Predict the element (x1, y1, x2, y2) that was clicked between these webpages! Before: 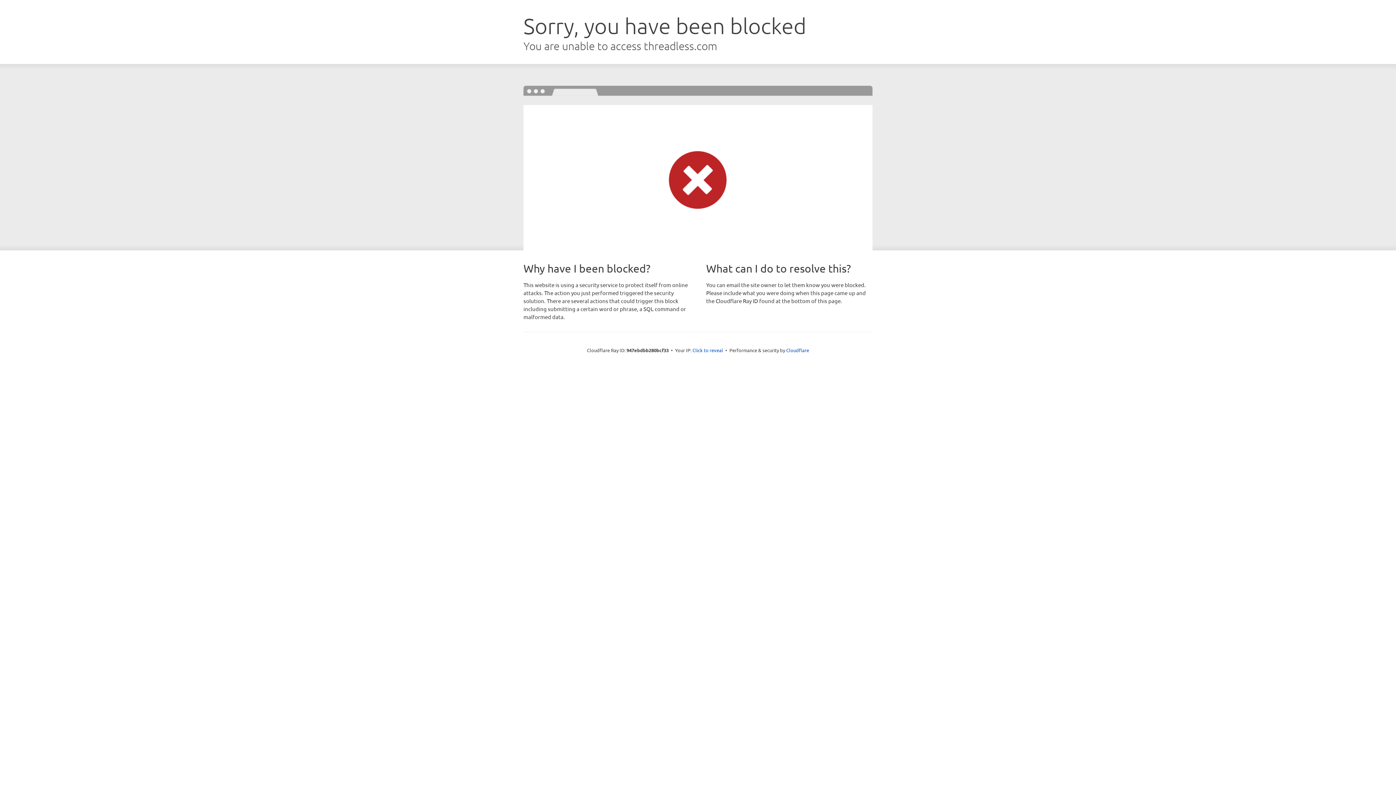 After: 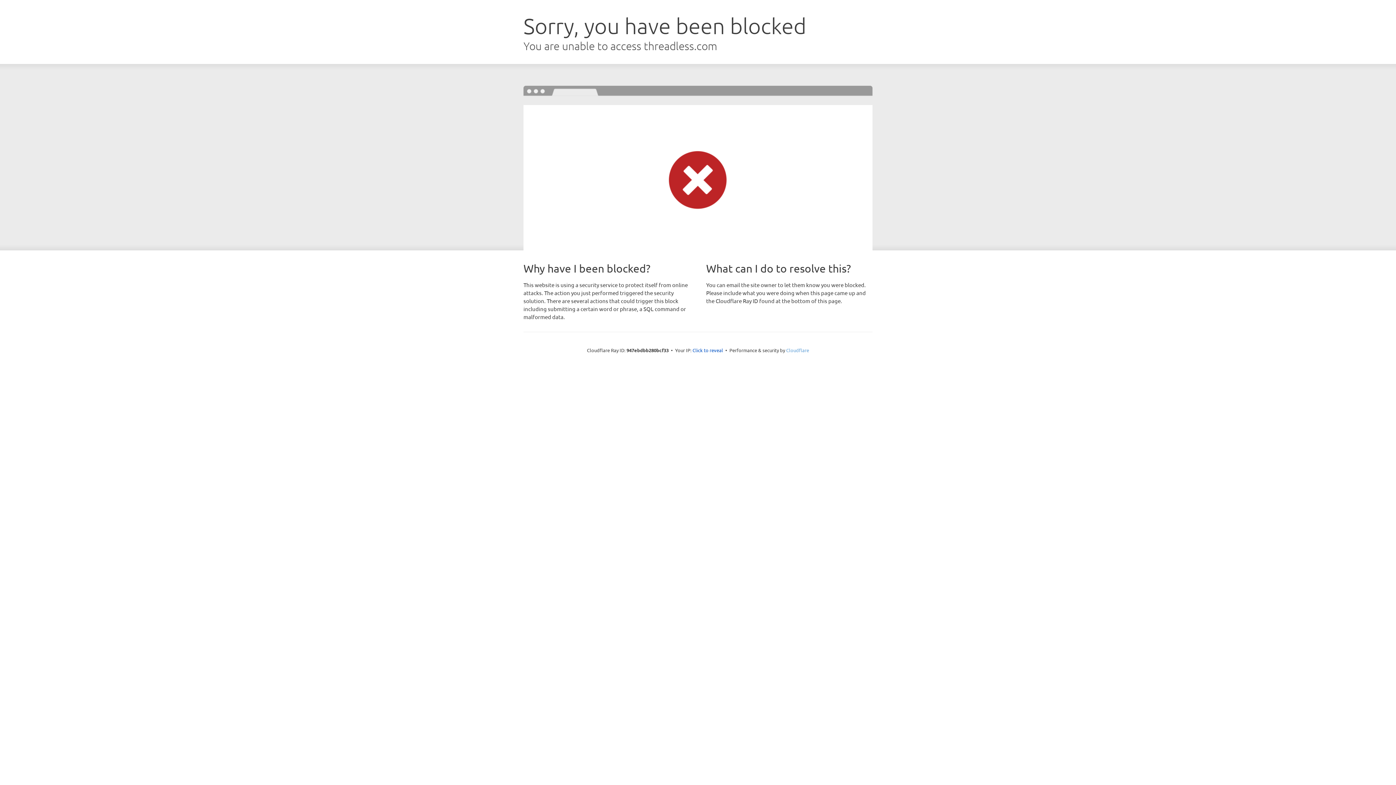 Action: label: Cloudflare bbox: (786, 347, 809, 353)